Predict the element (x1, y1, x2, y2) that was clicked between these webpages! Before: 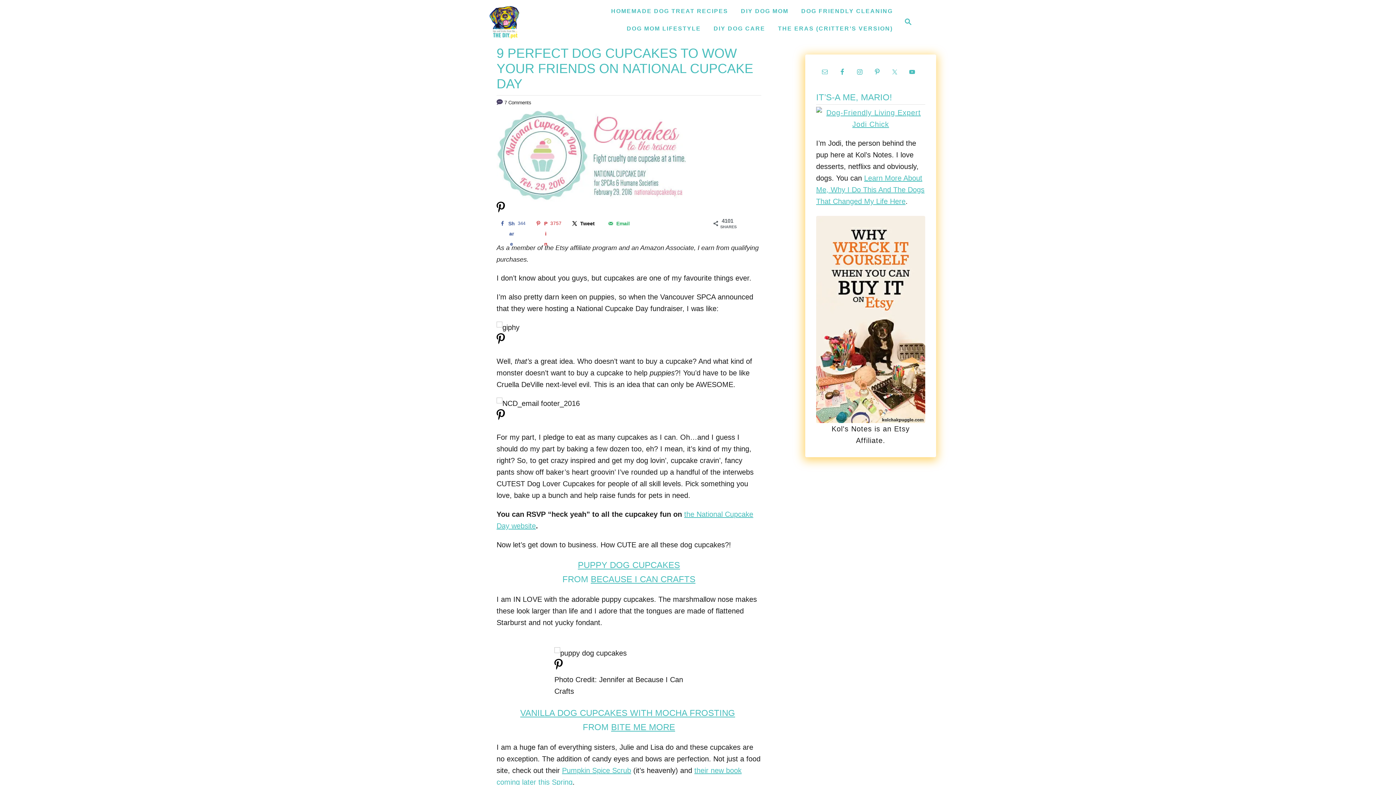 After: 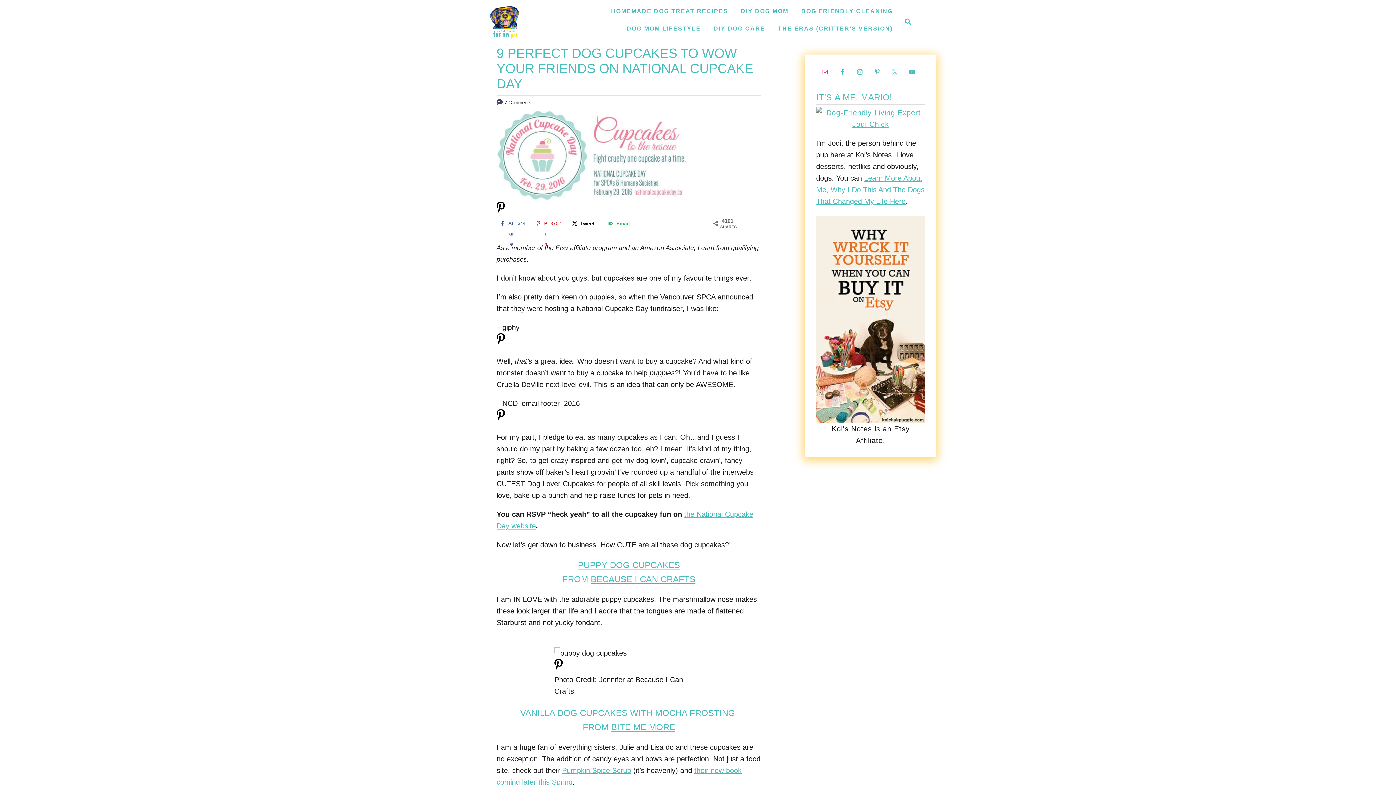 Action: bbox: (818, 65, 831, 78)